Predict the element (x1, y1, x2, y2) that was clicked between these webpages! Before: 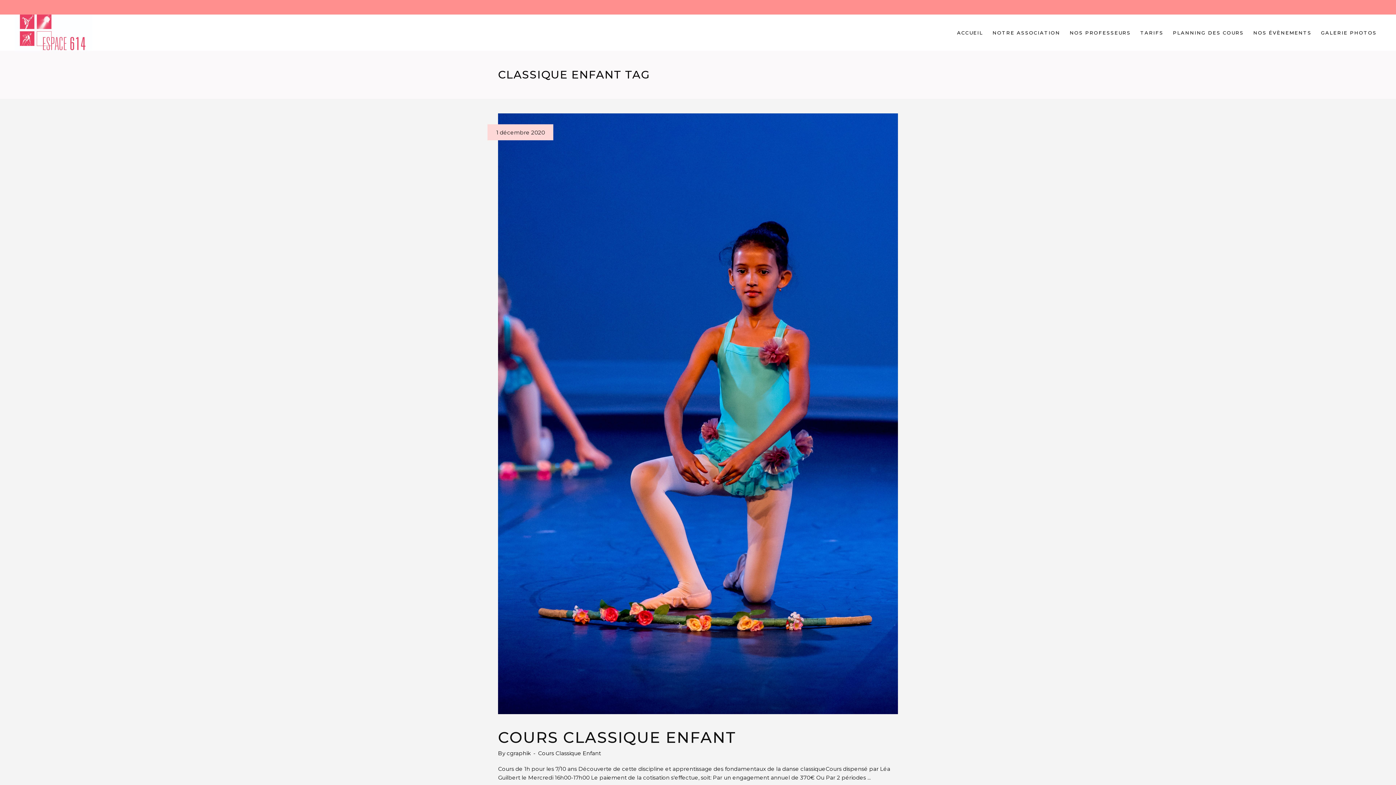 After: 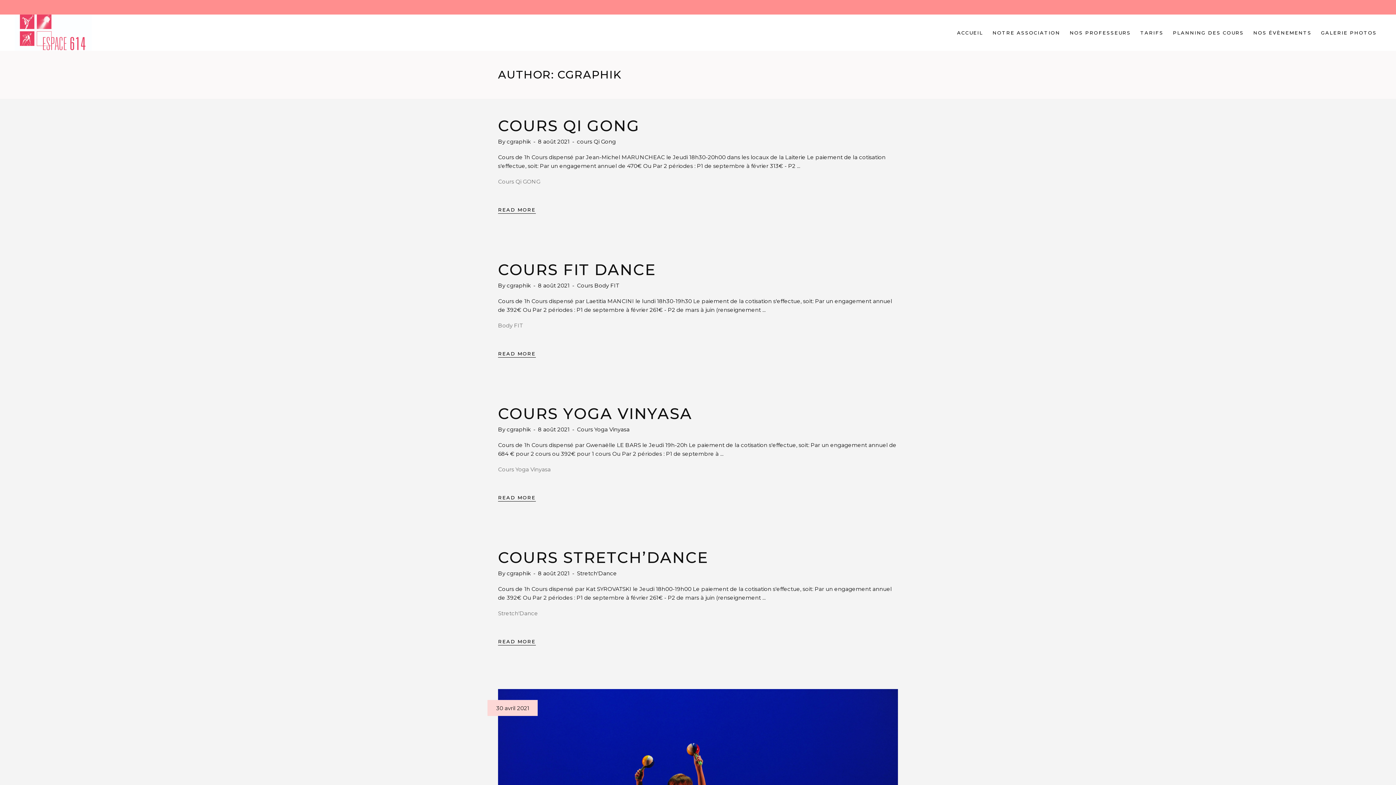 Action: label: cgraphik  bbox: (506, 750, 532, 756)